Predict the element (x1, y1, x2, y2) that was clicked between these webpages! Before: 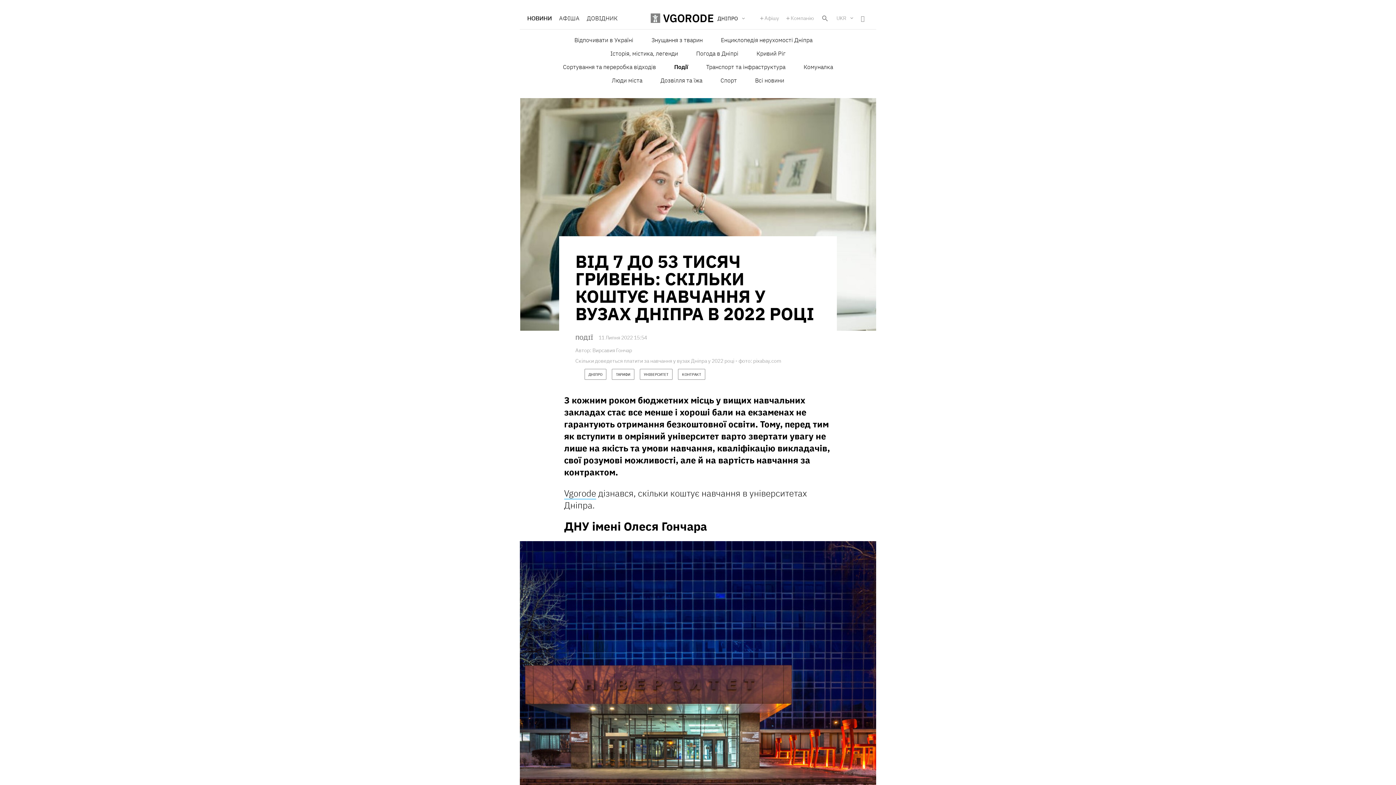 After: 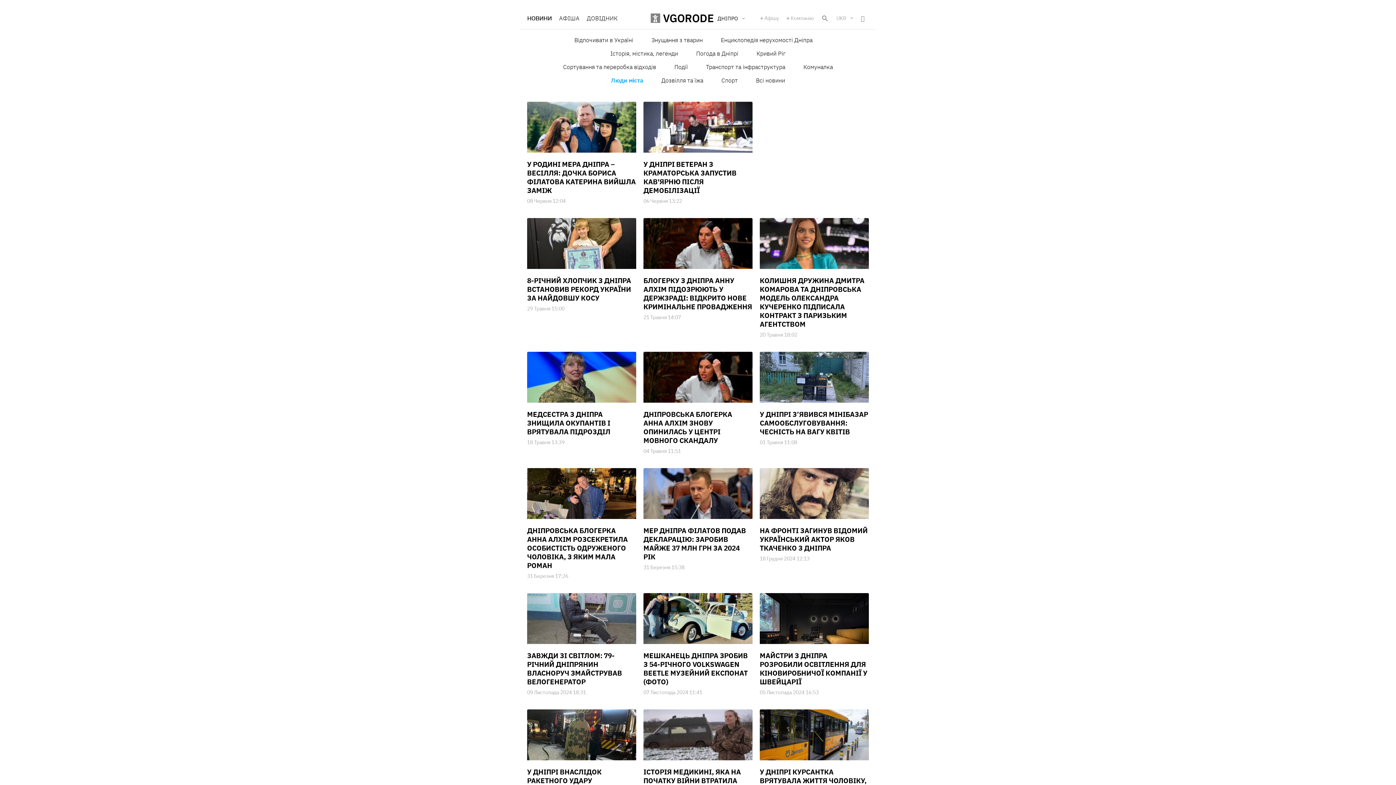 Action: bbox: (612, 76, 642, 84) label: Люди міста